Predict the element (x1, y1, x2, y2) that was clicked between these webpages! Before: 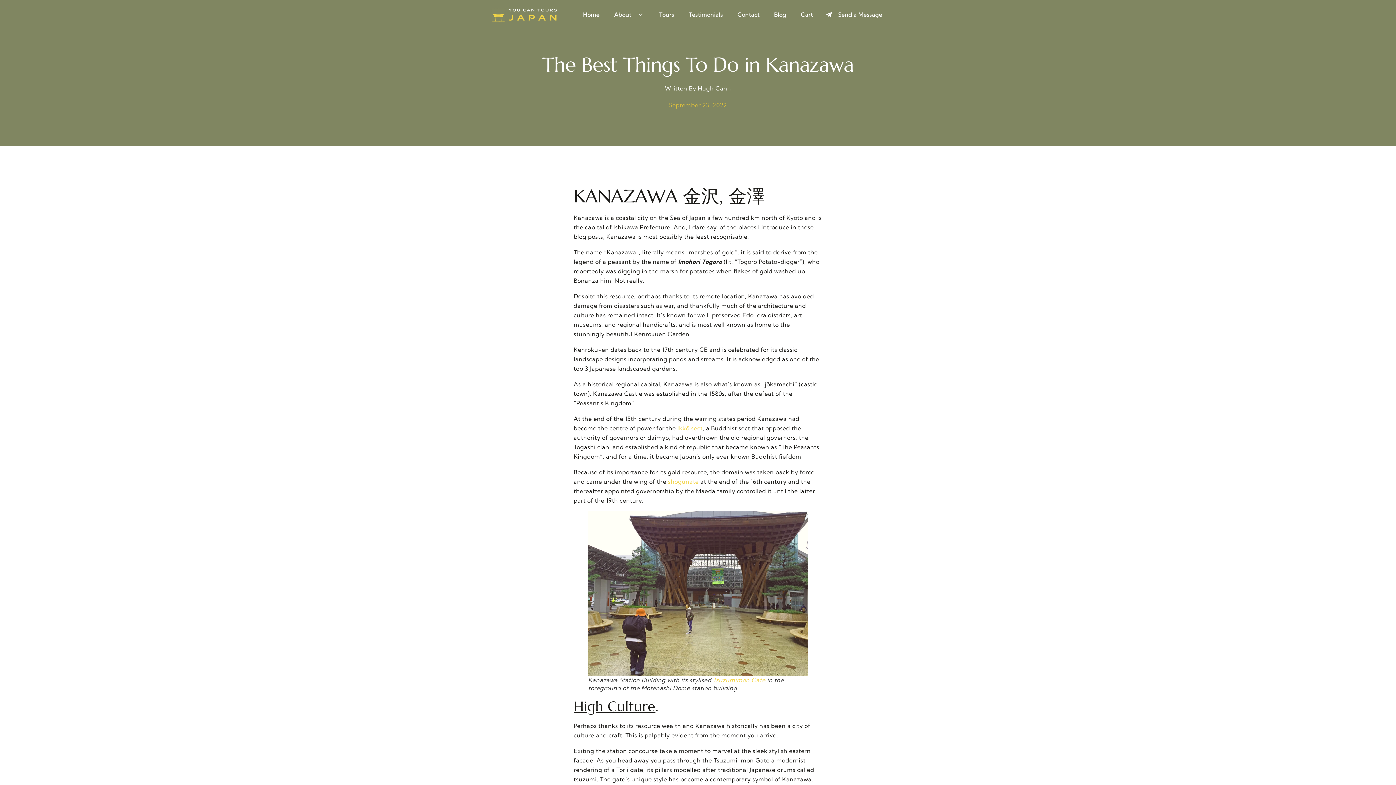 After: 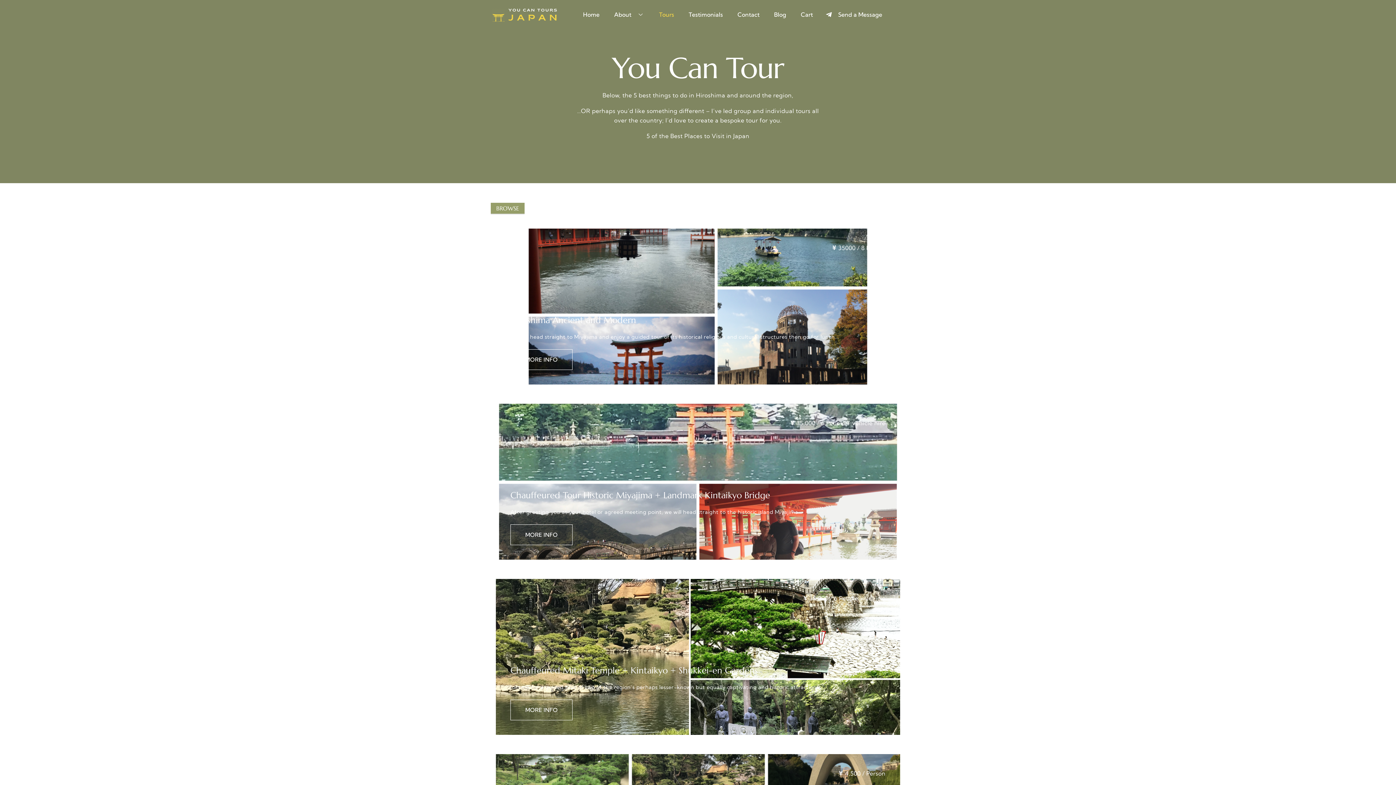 Action: bbox: (651, 3, 681, 25) label: Tours